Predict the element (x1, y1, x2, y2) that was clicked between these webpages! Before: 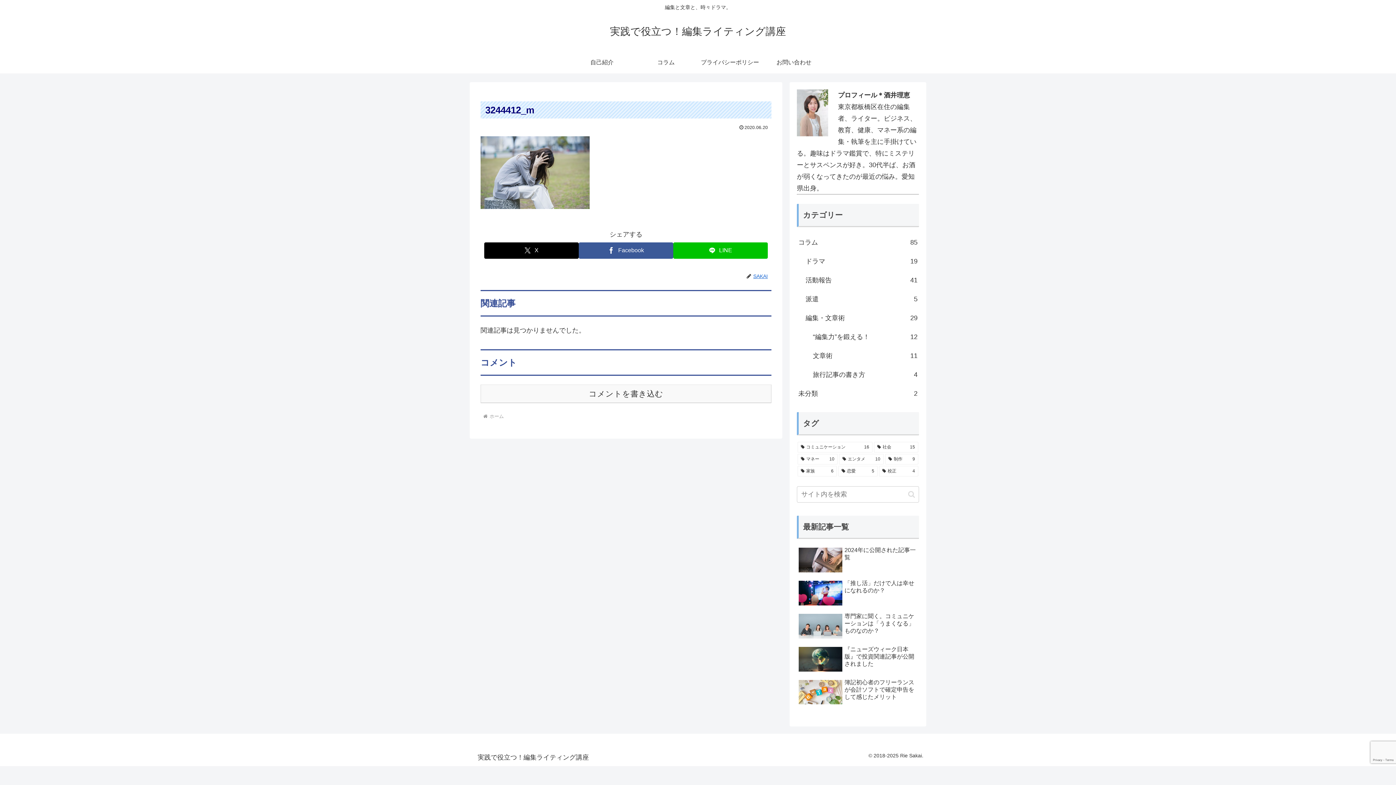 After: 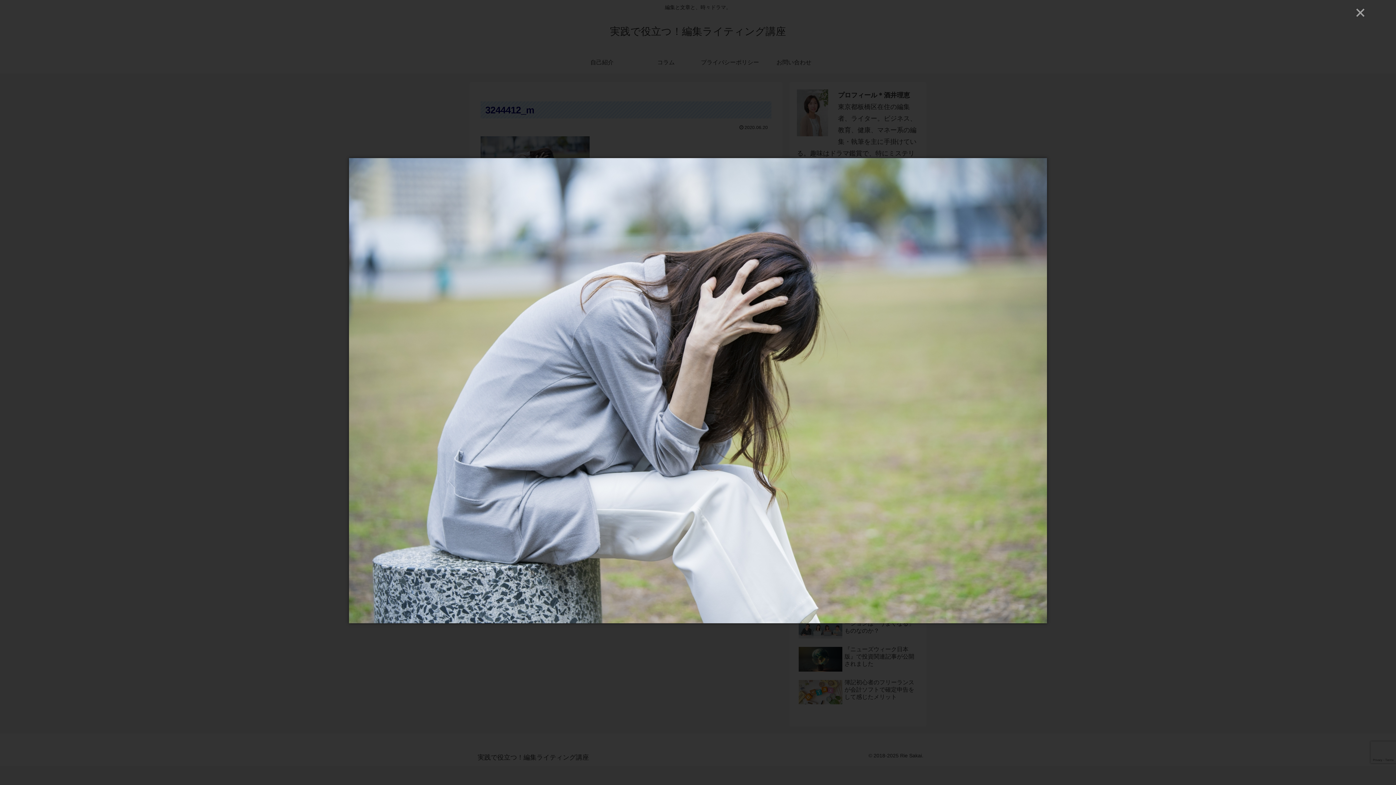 Action: bbox: (480, 168, 589, 176)